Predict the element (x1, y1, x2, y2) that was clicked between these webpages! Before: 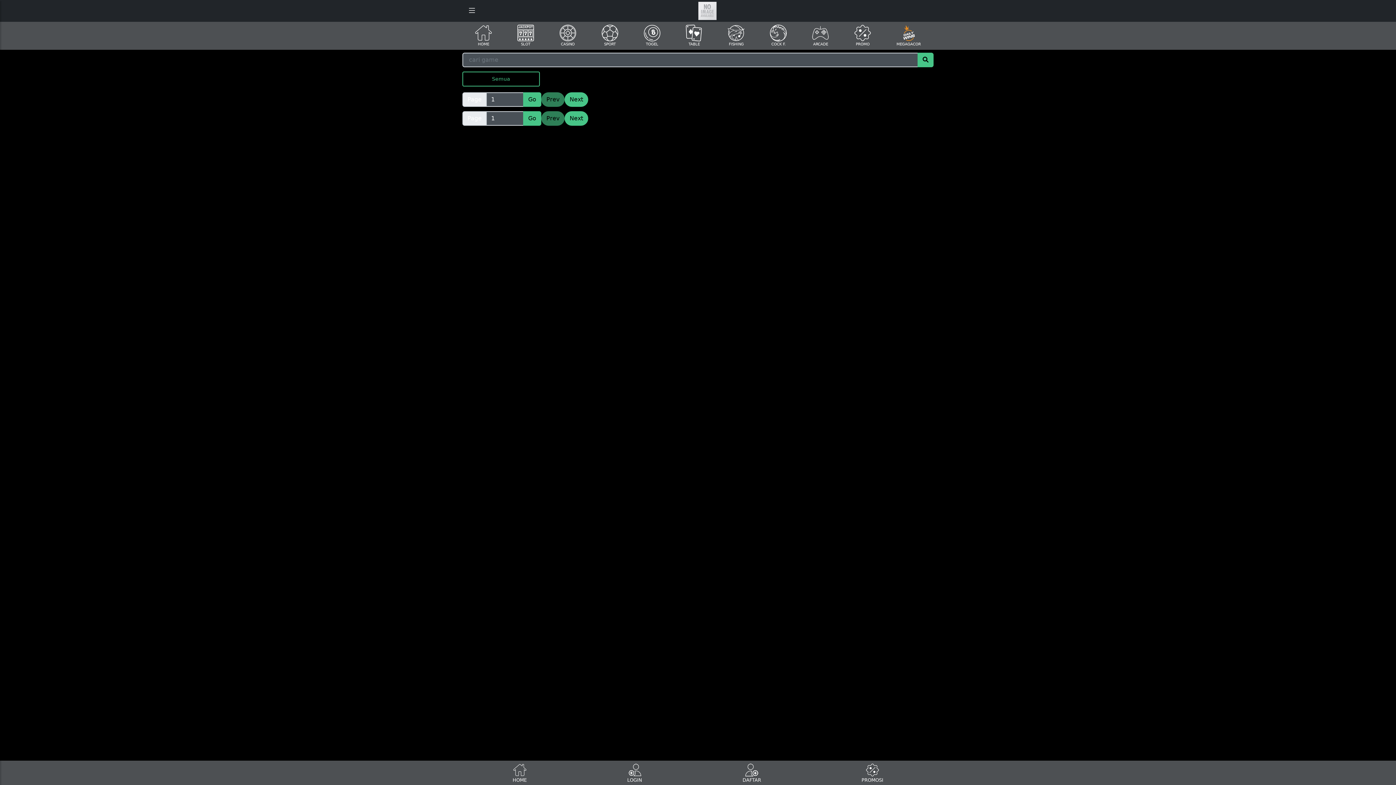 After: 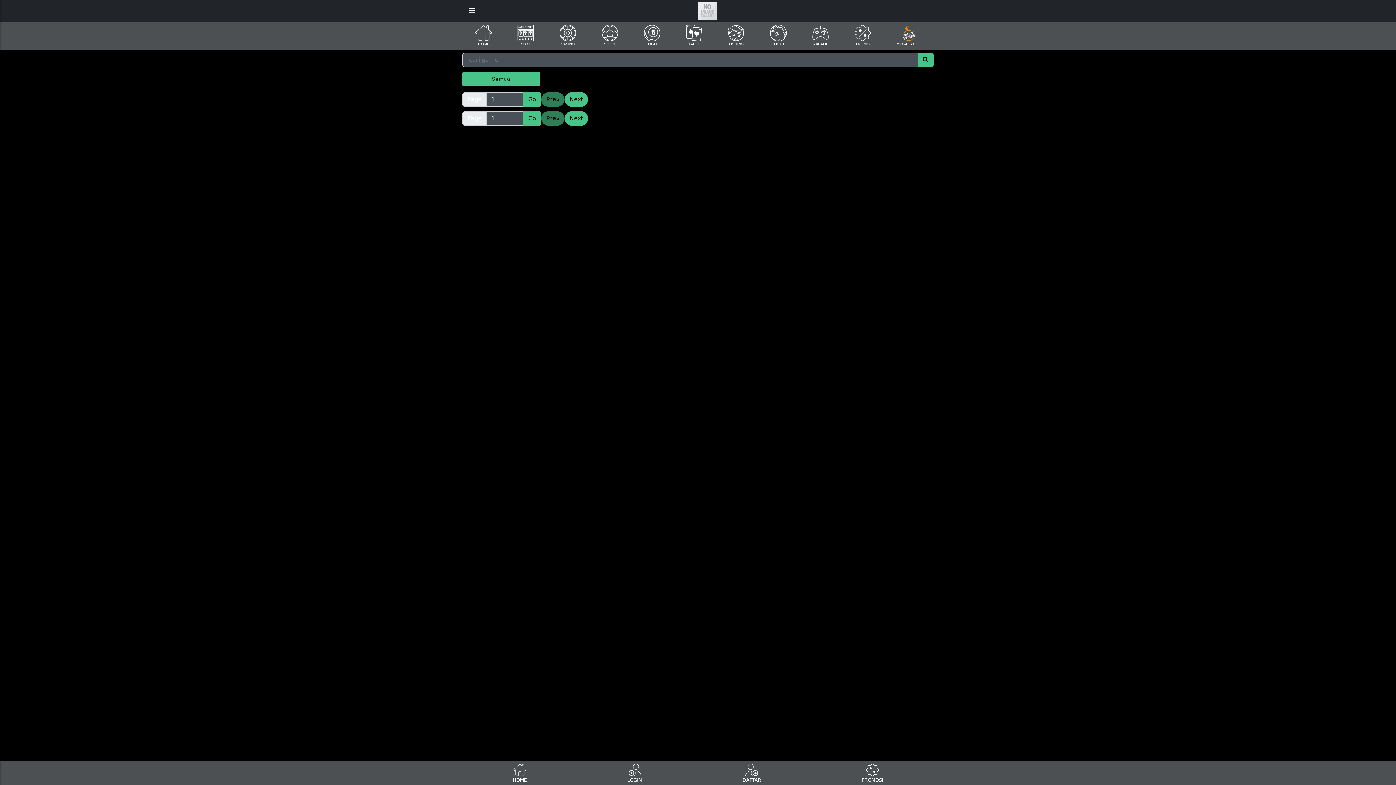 Action: label: TABLE bbox: (673, 29, 715, 46)